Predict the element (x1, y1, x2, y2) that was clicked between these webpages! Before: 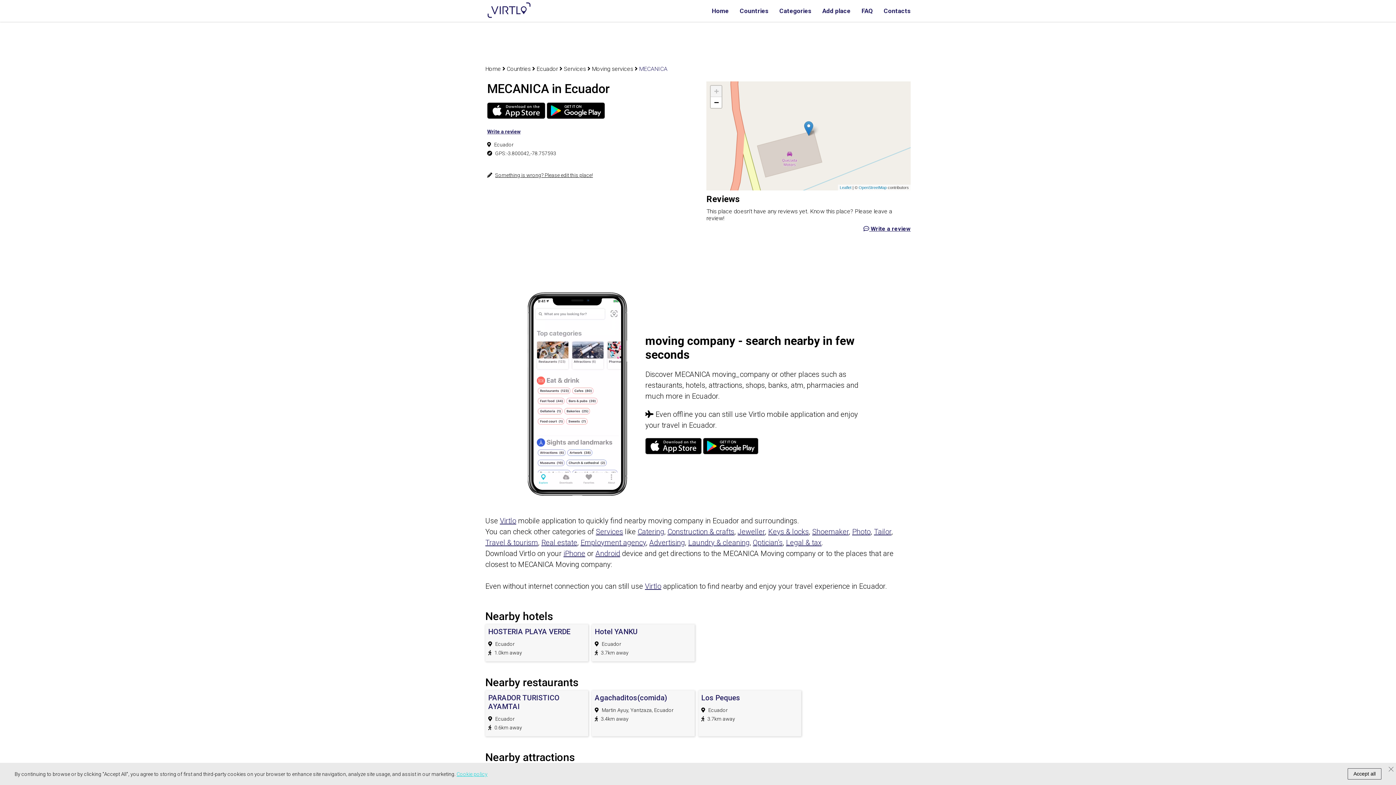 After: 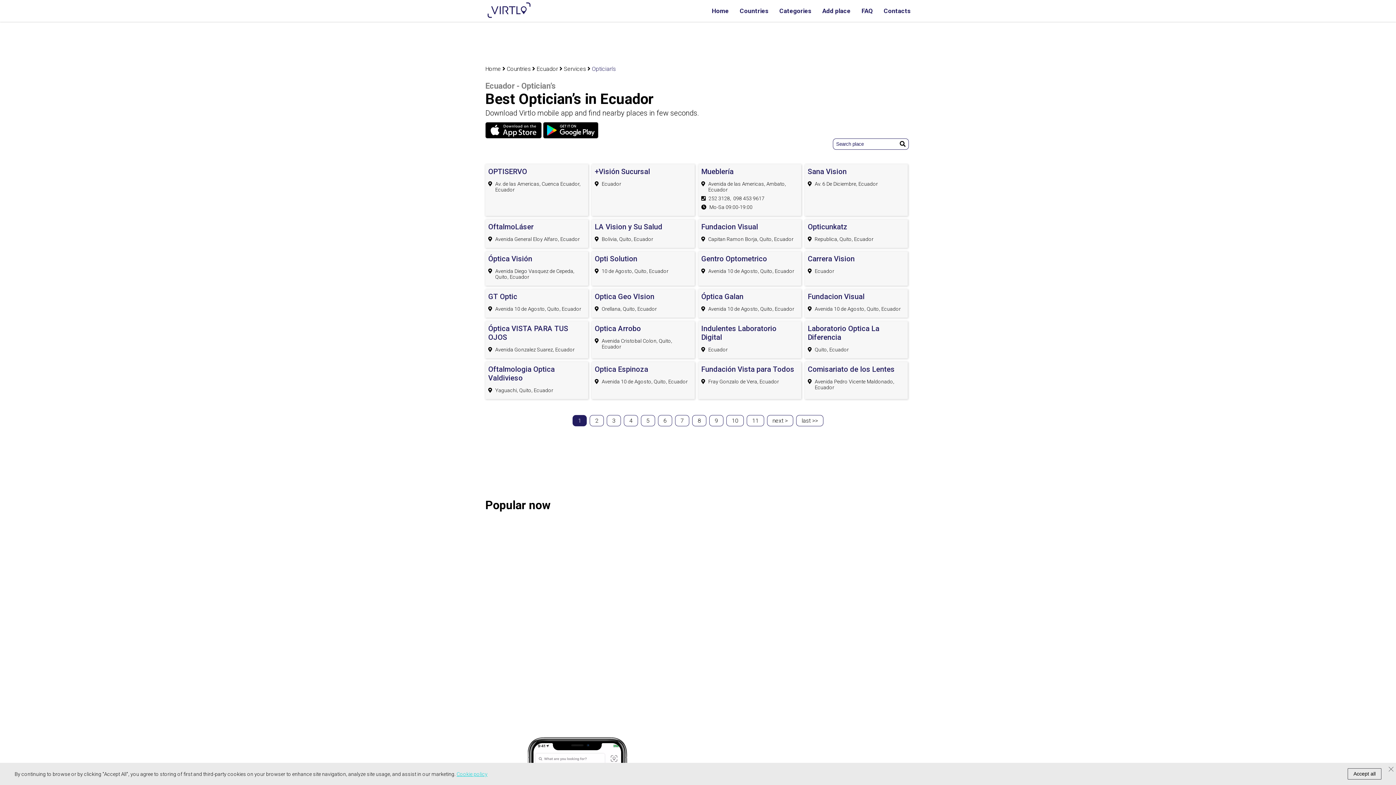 Action: bbox: (753, 538, 782, 547) label: Optician’s